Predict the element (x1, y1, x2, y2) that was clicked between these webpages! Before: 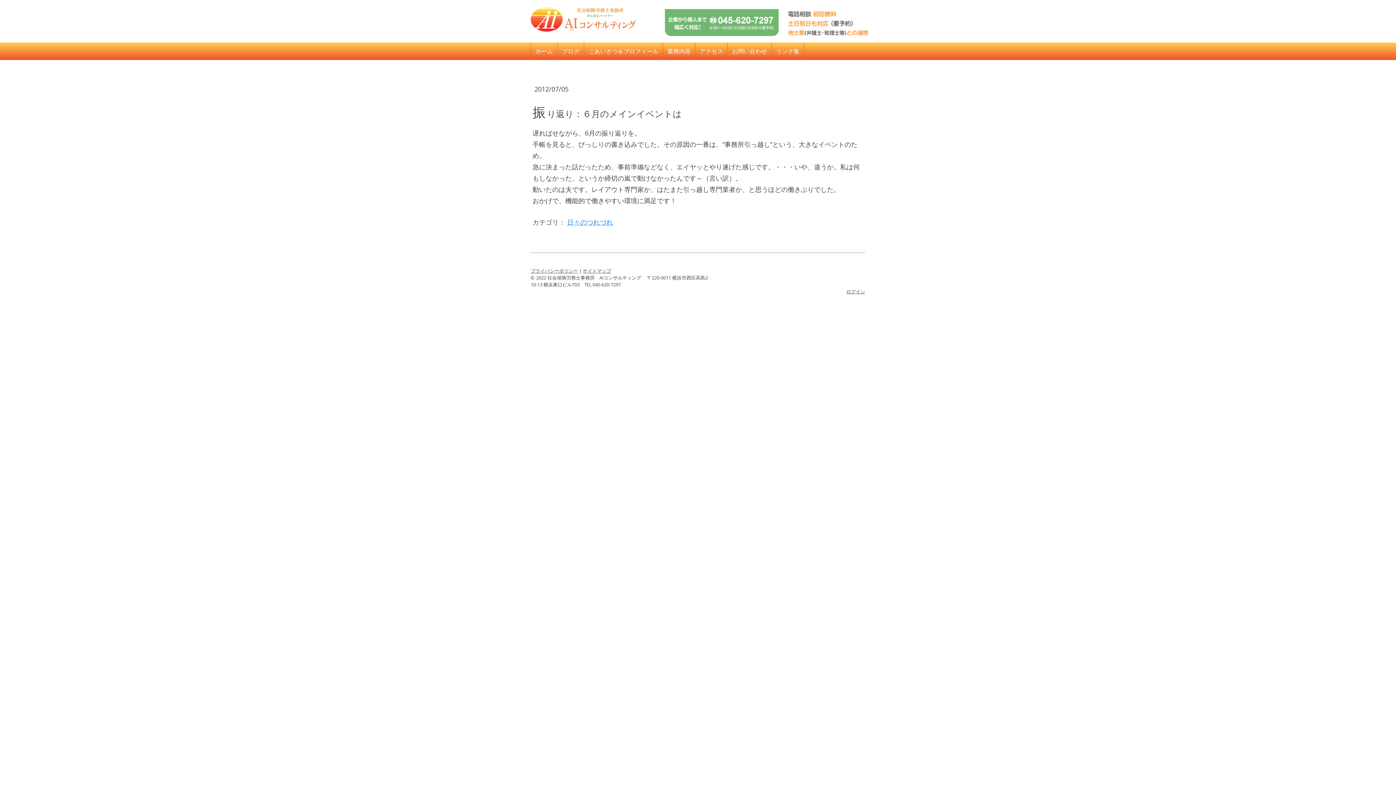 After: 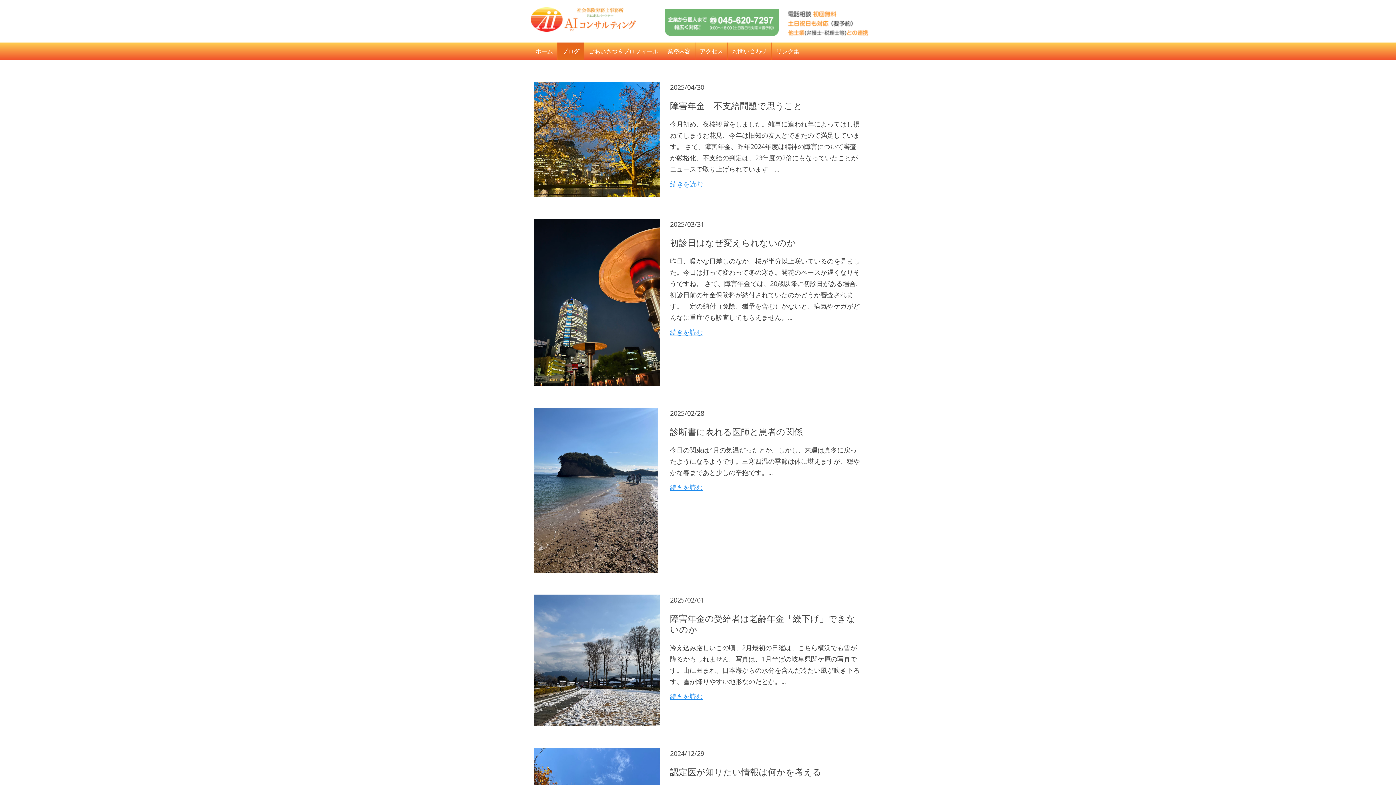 Action: bbox: (557, 42, 584, 60) label: ブログ